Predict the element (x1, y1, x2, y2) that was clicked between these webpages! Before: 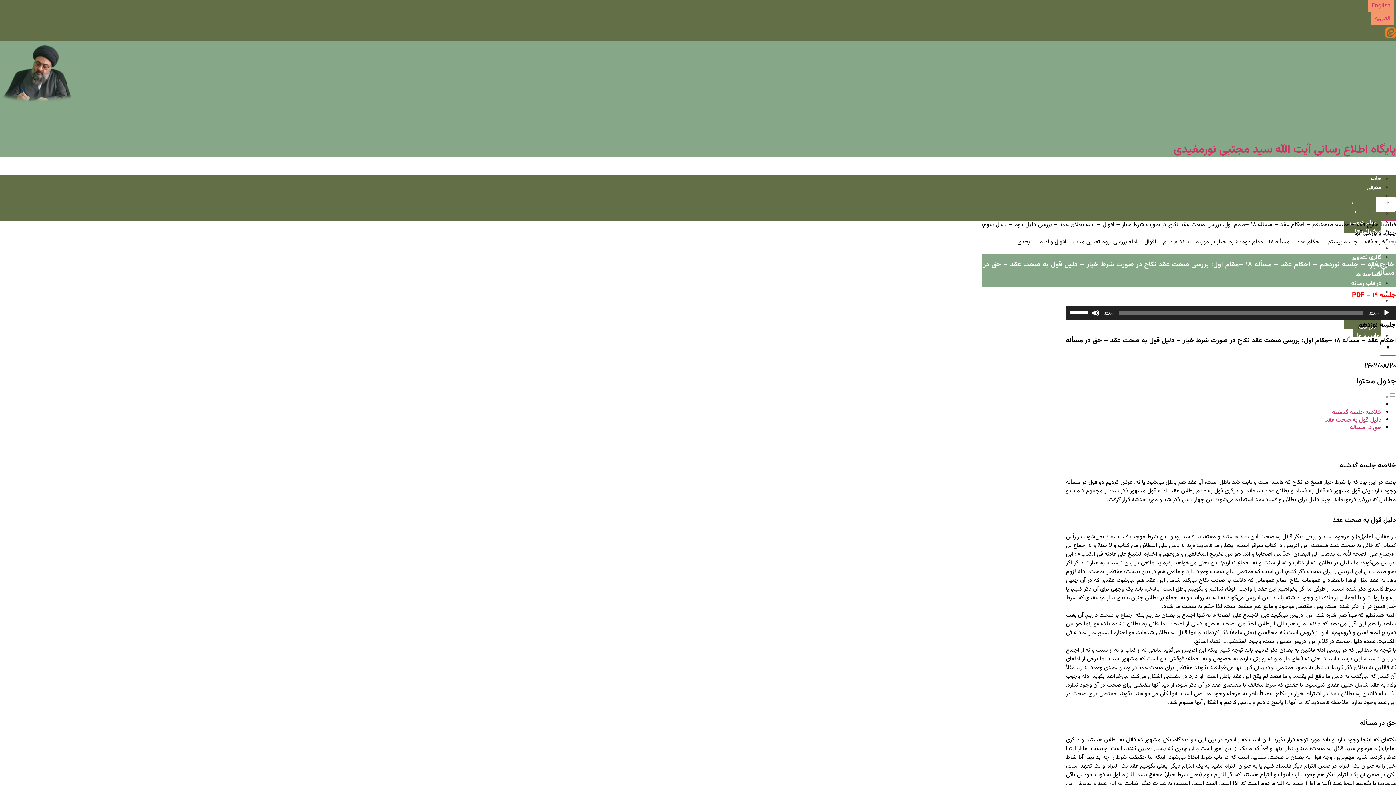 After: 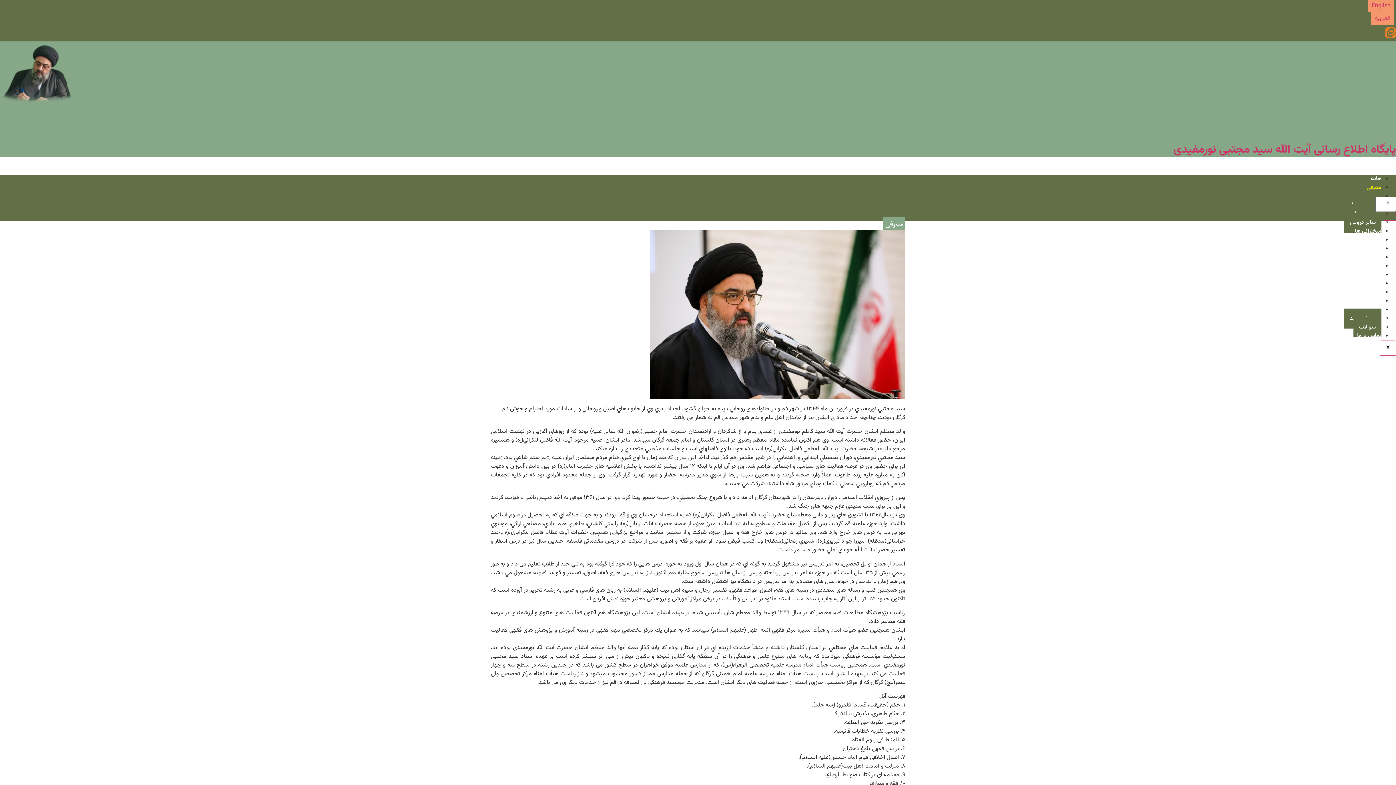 Action: label: معرفی bbox: (1361, 183, 1381, 192)